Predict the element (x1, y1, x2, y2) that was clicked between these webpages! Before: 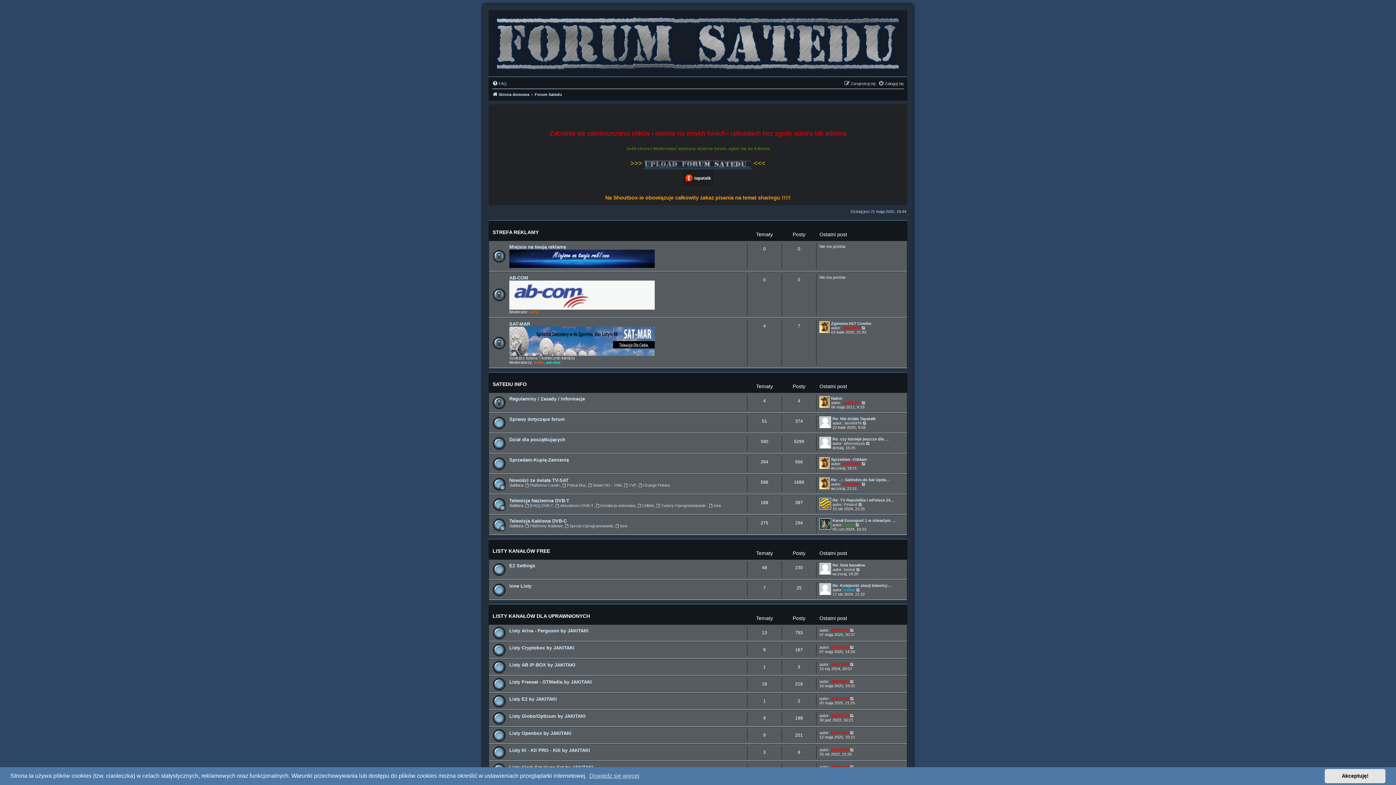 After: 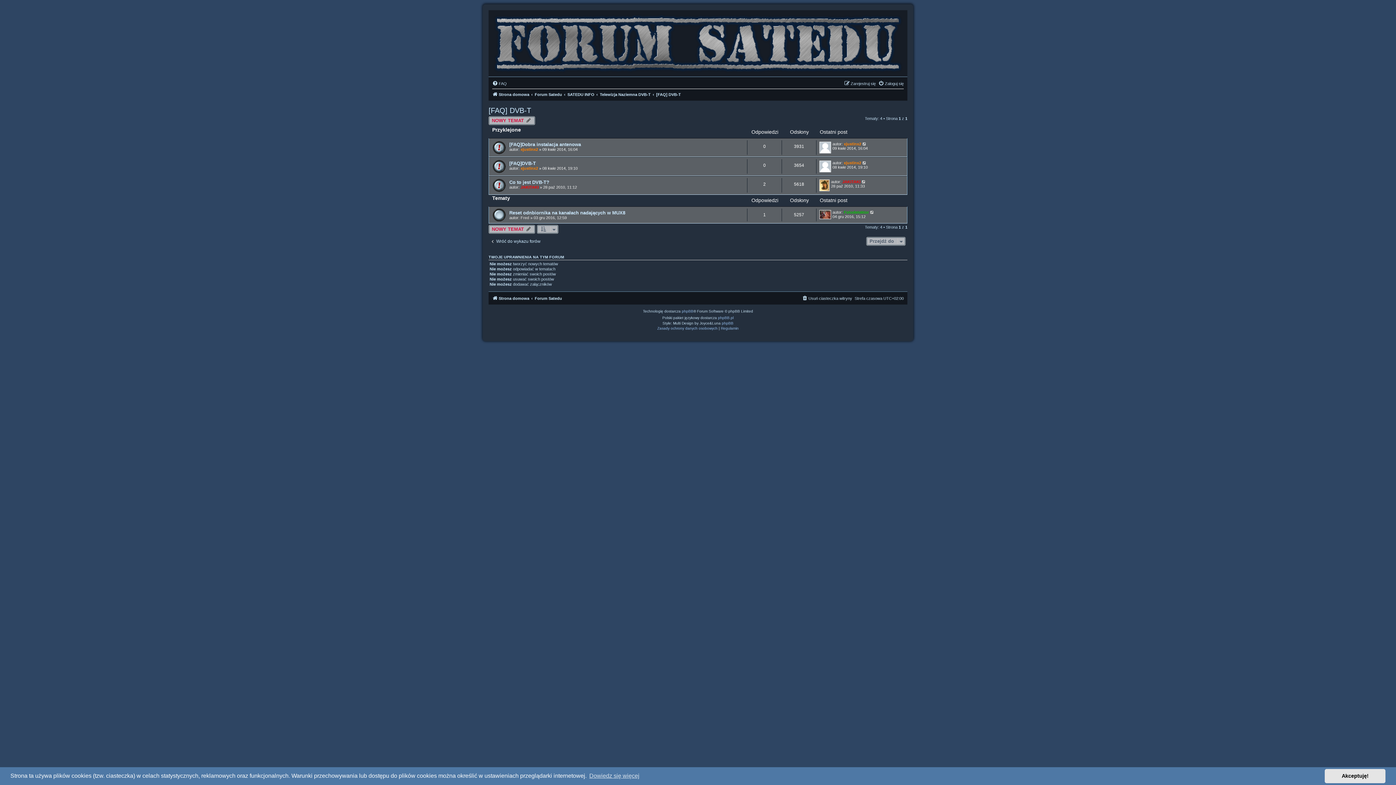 Action: bbox: (525, 503, 553, 507) label: [FAQ] DVB-T